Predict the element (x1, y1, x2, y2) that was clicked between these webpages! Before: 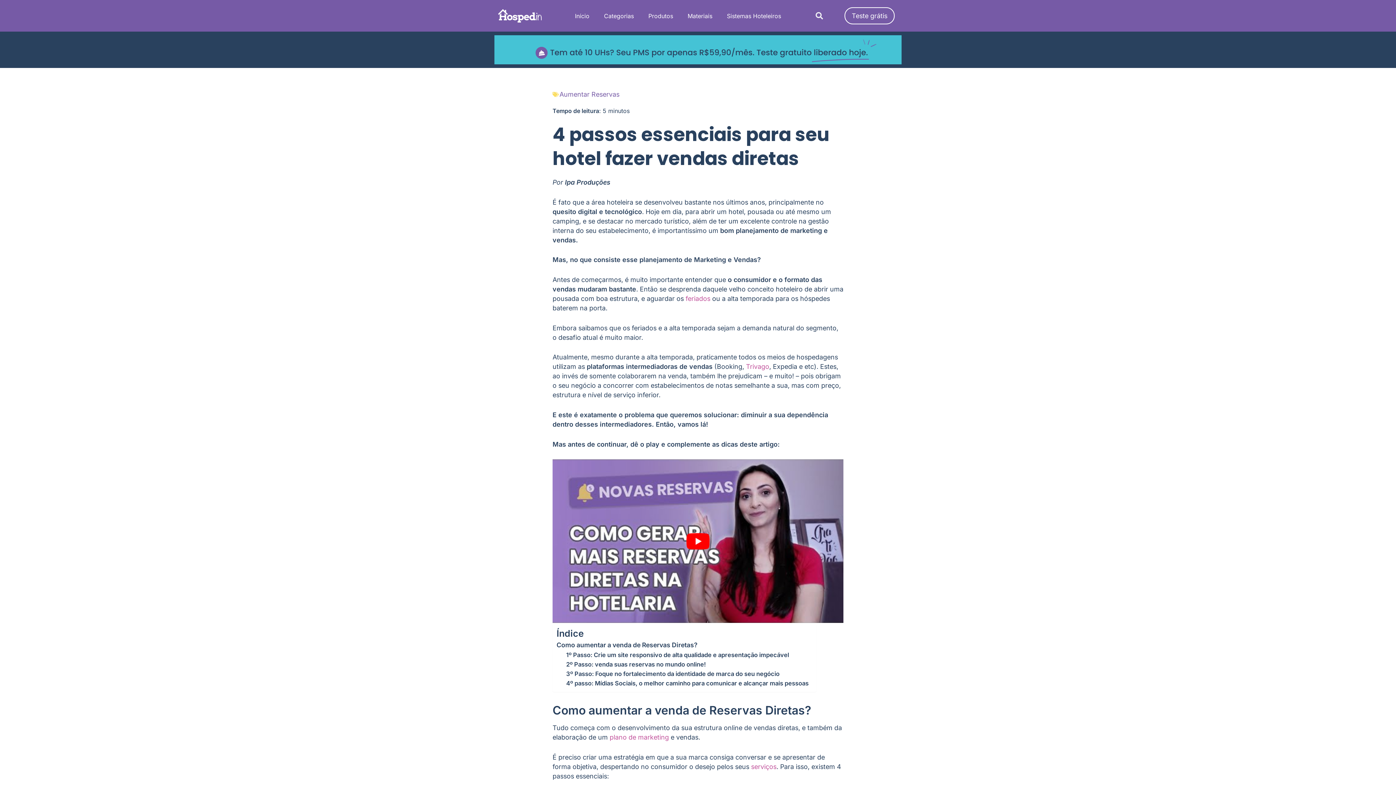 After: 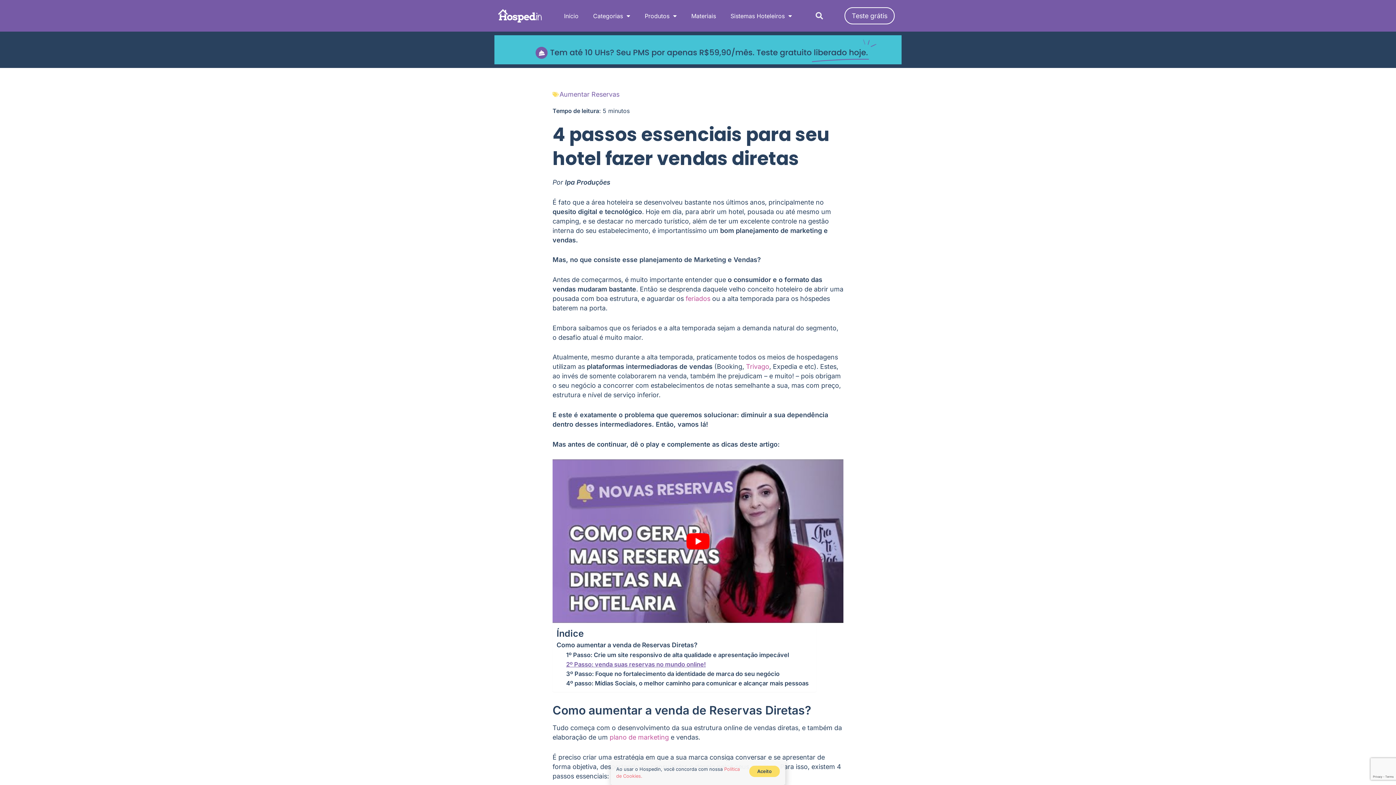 Action: bbox: (566, 660, 705, 669) label: 2º Passo: venda suas reservas no mundo online!